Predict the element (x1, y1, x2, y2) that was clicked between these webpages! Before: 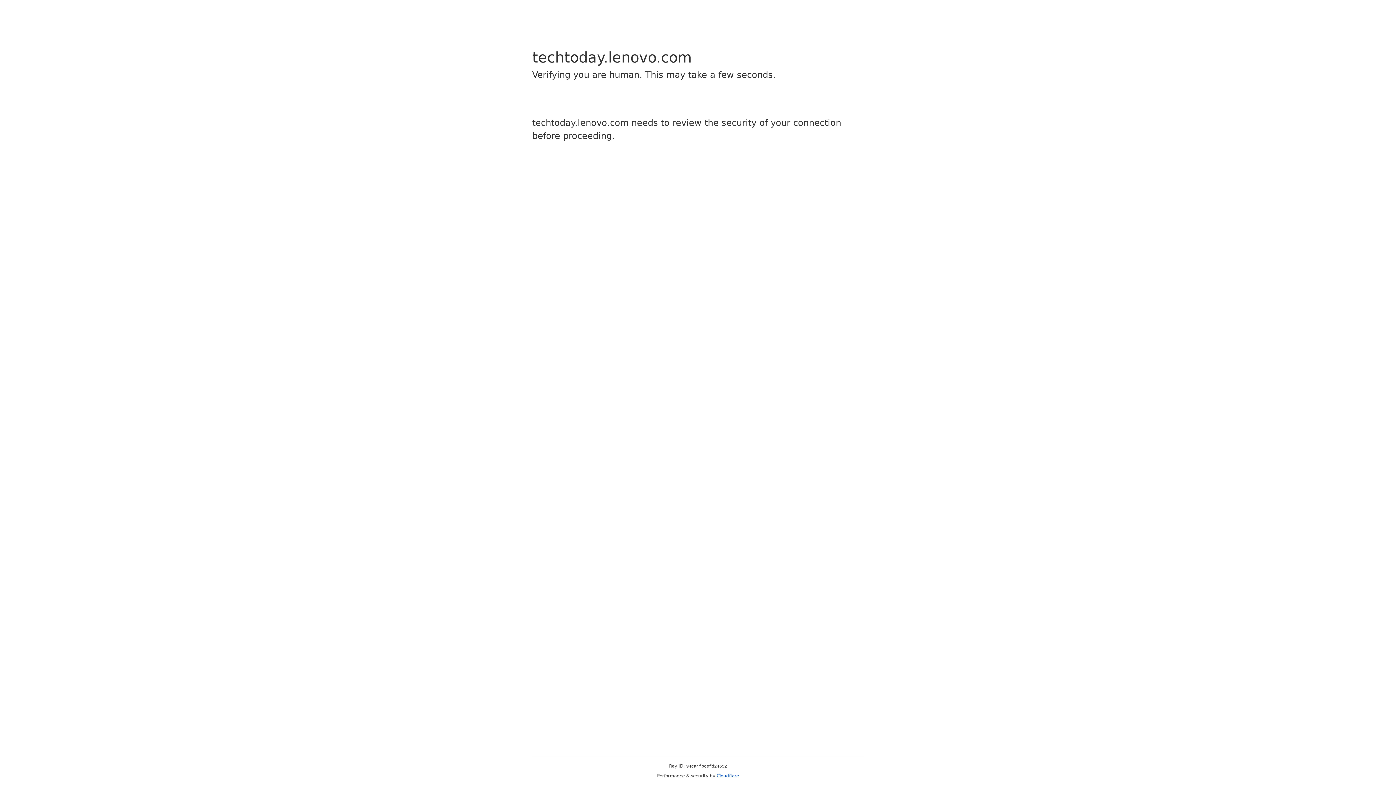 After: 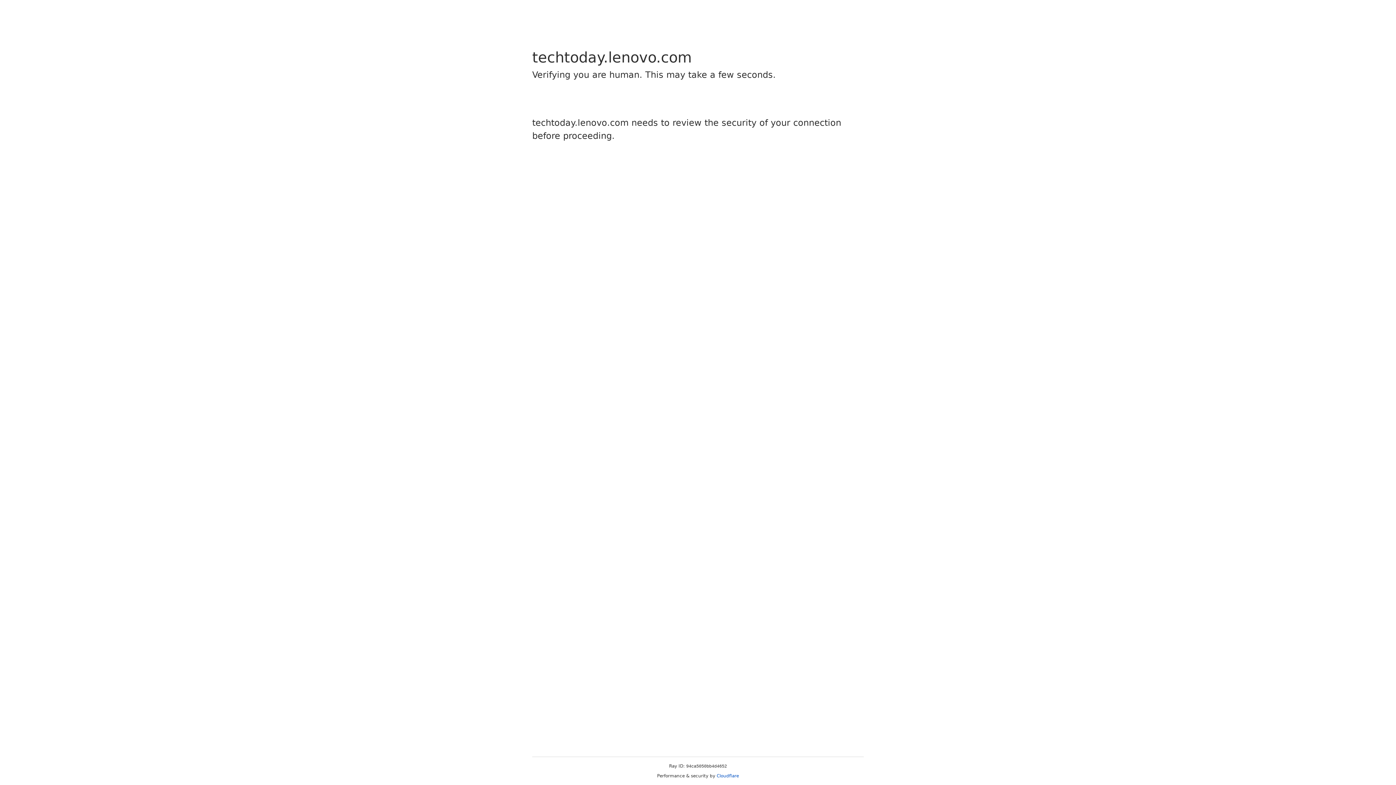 Action: label: Cloudflare bbox: (716, 773, 739, 778)